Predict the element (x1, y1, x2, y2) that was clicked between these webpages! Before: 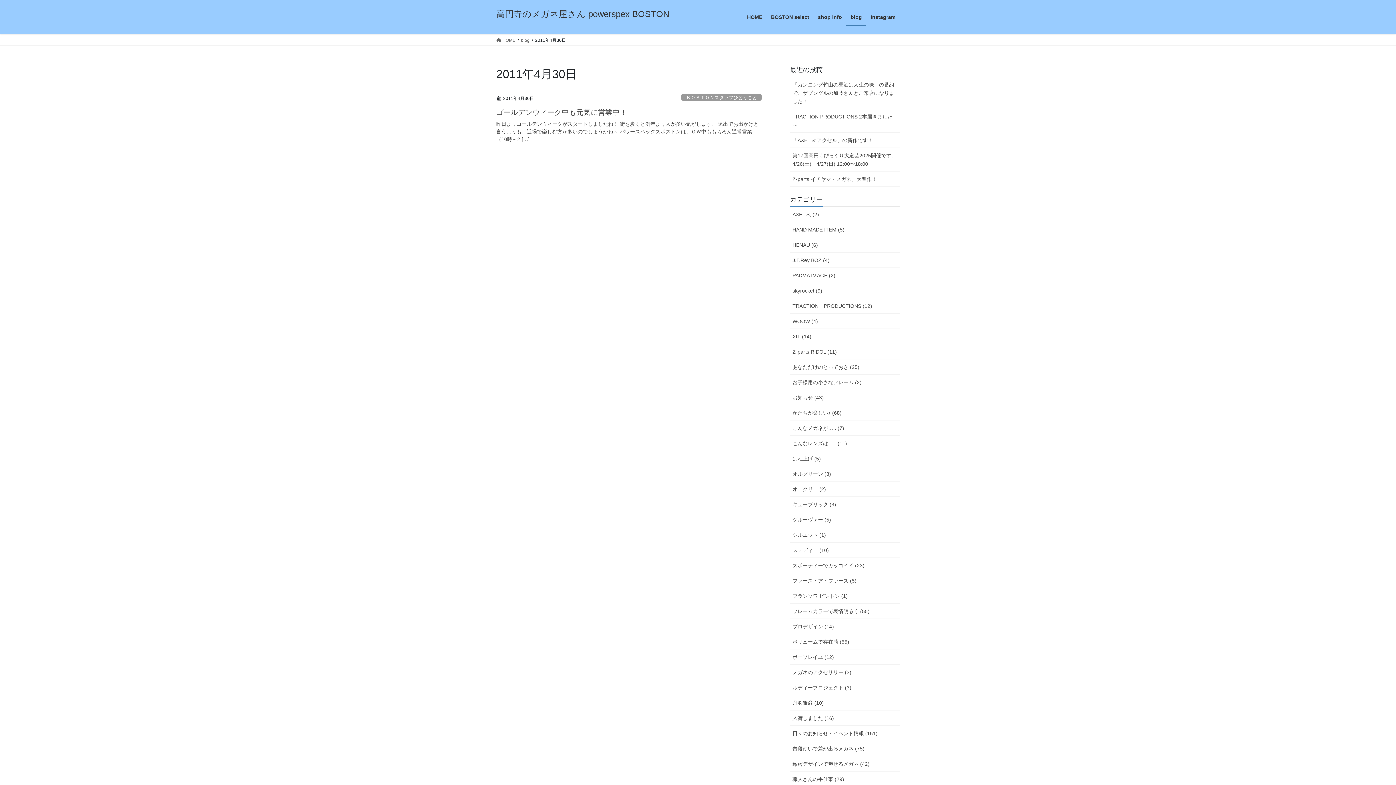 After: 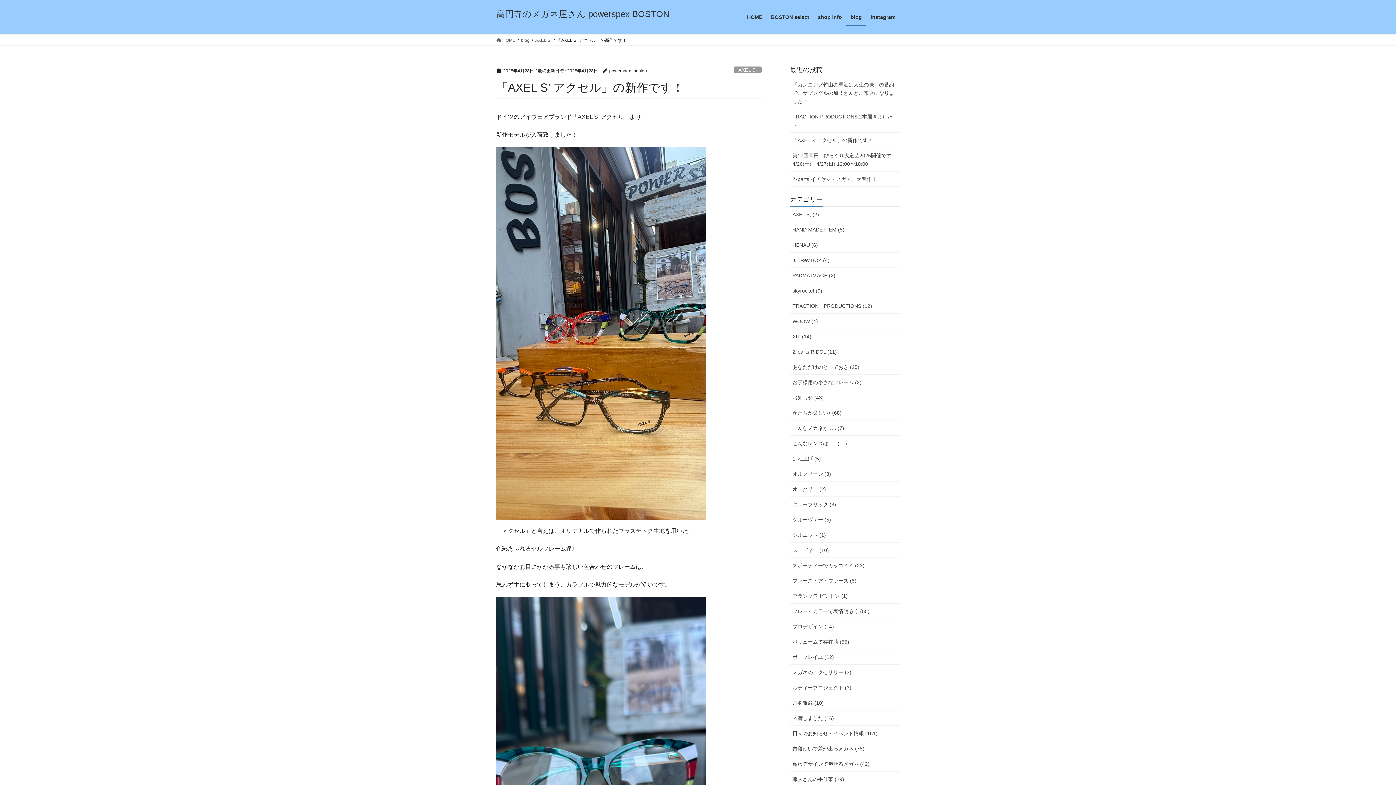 Action: label: 「AXEL S’ アクセル」の新作です！ bbox: (790, 132, 900, 148)